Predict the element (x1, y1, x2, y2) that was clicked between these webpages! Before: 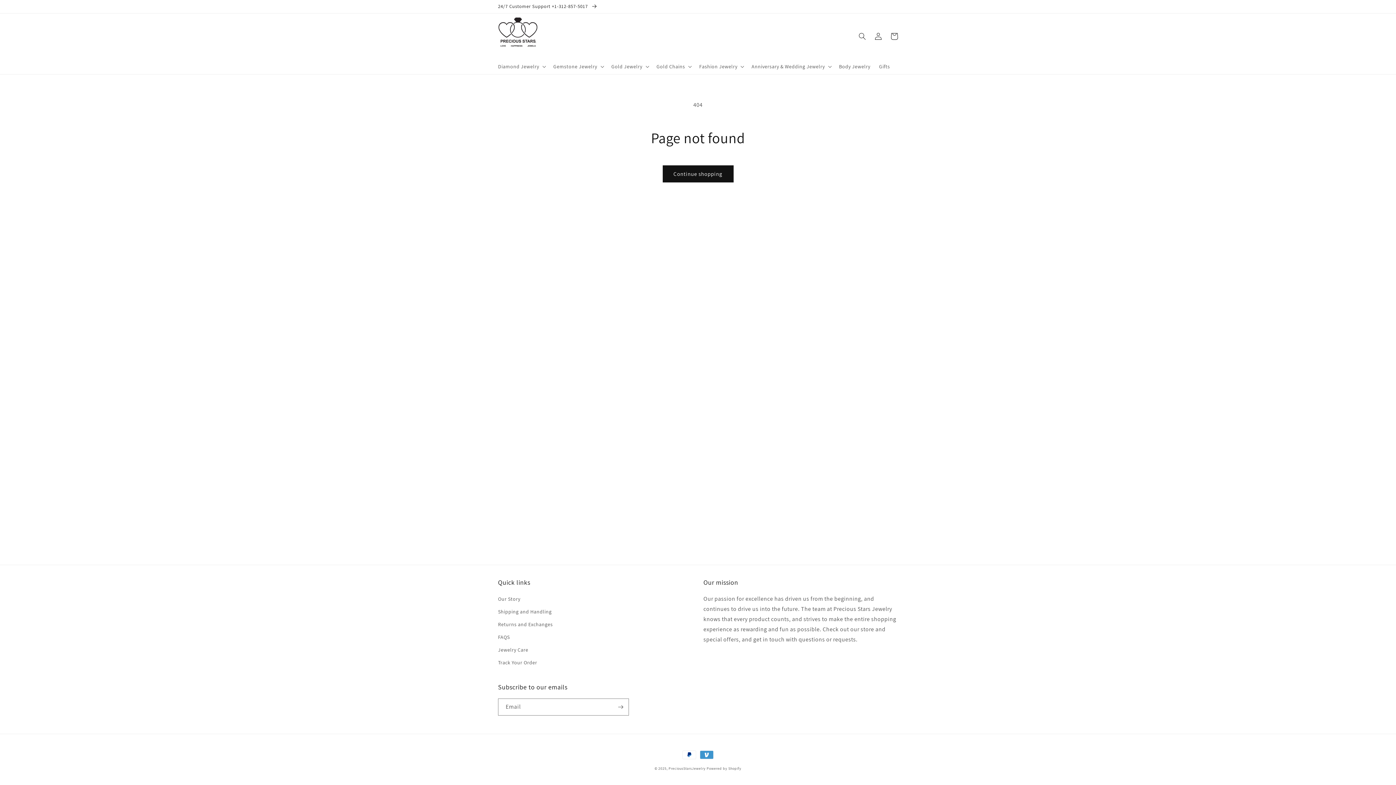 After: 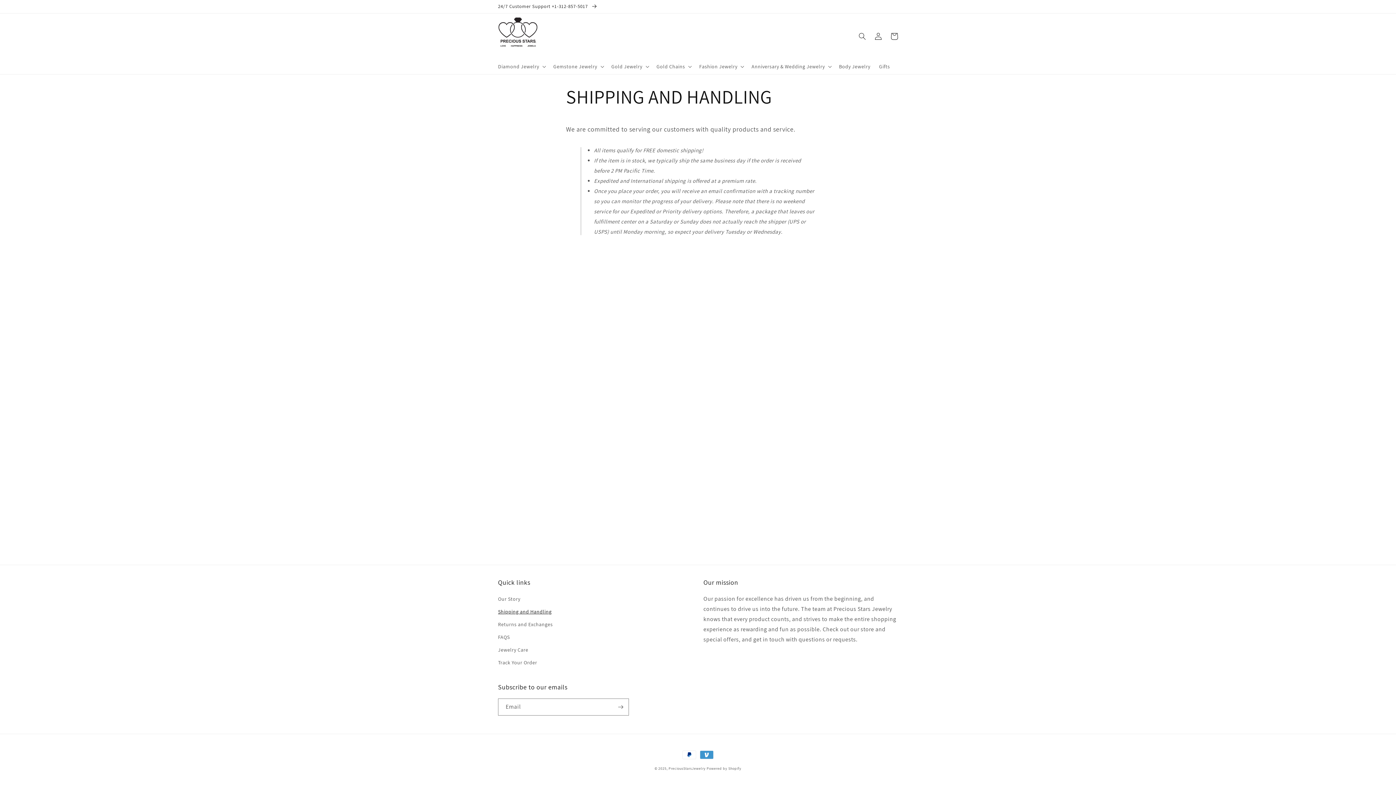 Action: bbox: (498, 605, 551, 618) label: Shipping and Handling